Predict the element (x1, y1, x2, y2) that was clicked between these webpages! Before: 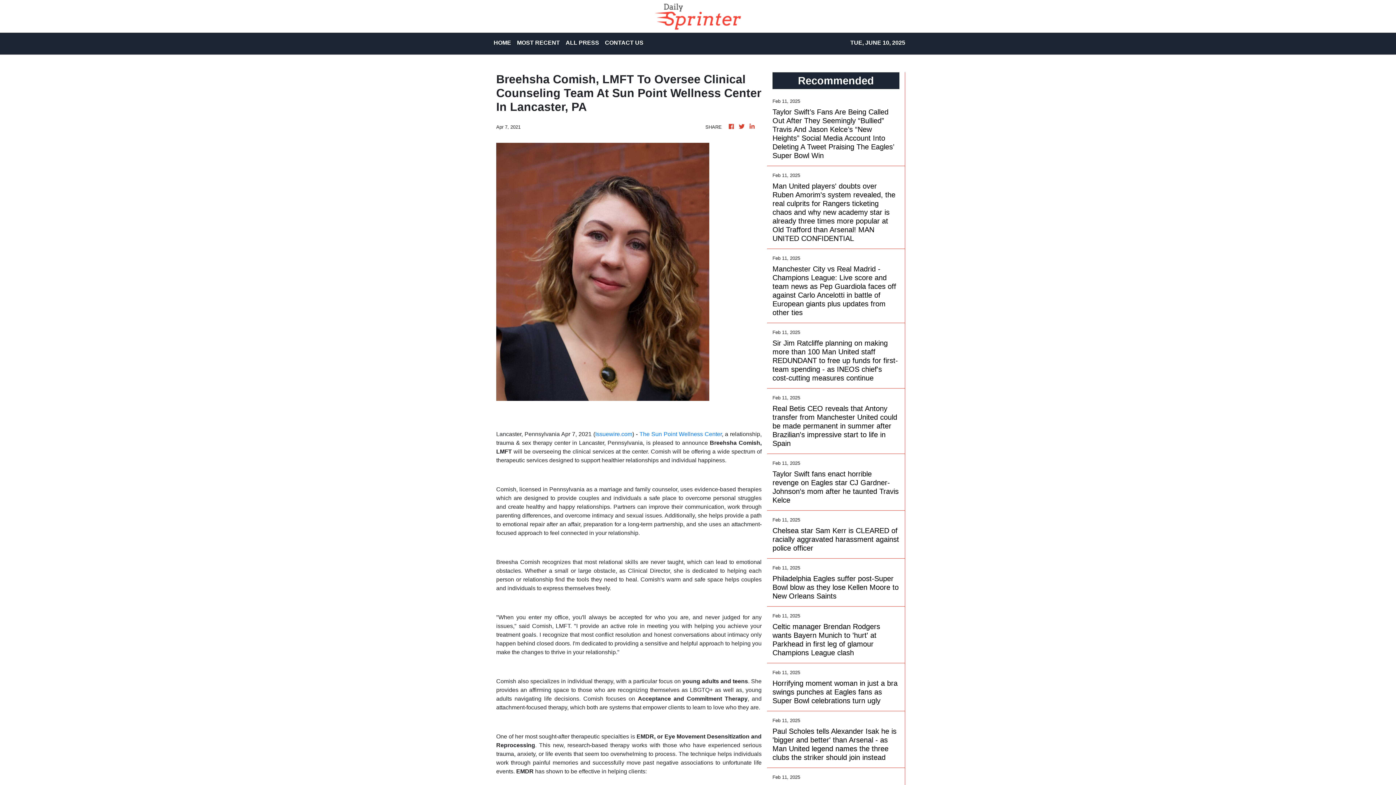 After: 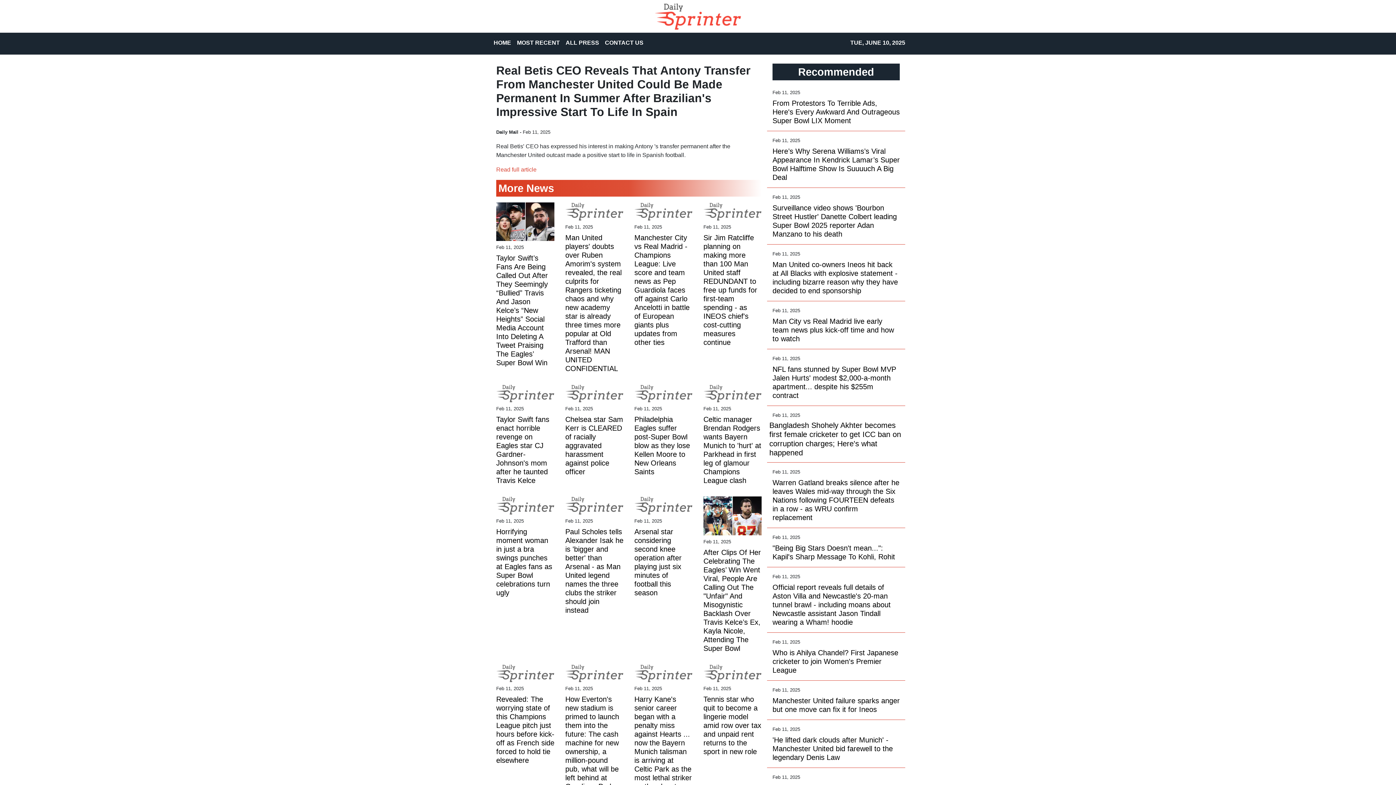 Action: bbox: (772, 404, 899, 448) label: Real Betis CEO reveals that Antony transfer from Manchester United could be made permanent in summer after Brazilian's impressive start to life in Spain